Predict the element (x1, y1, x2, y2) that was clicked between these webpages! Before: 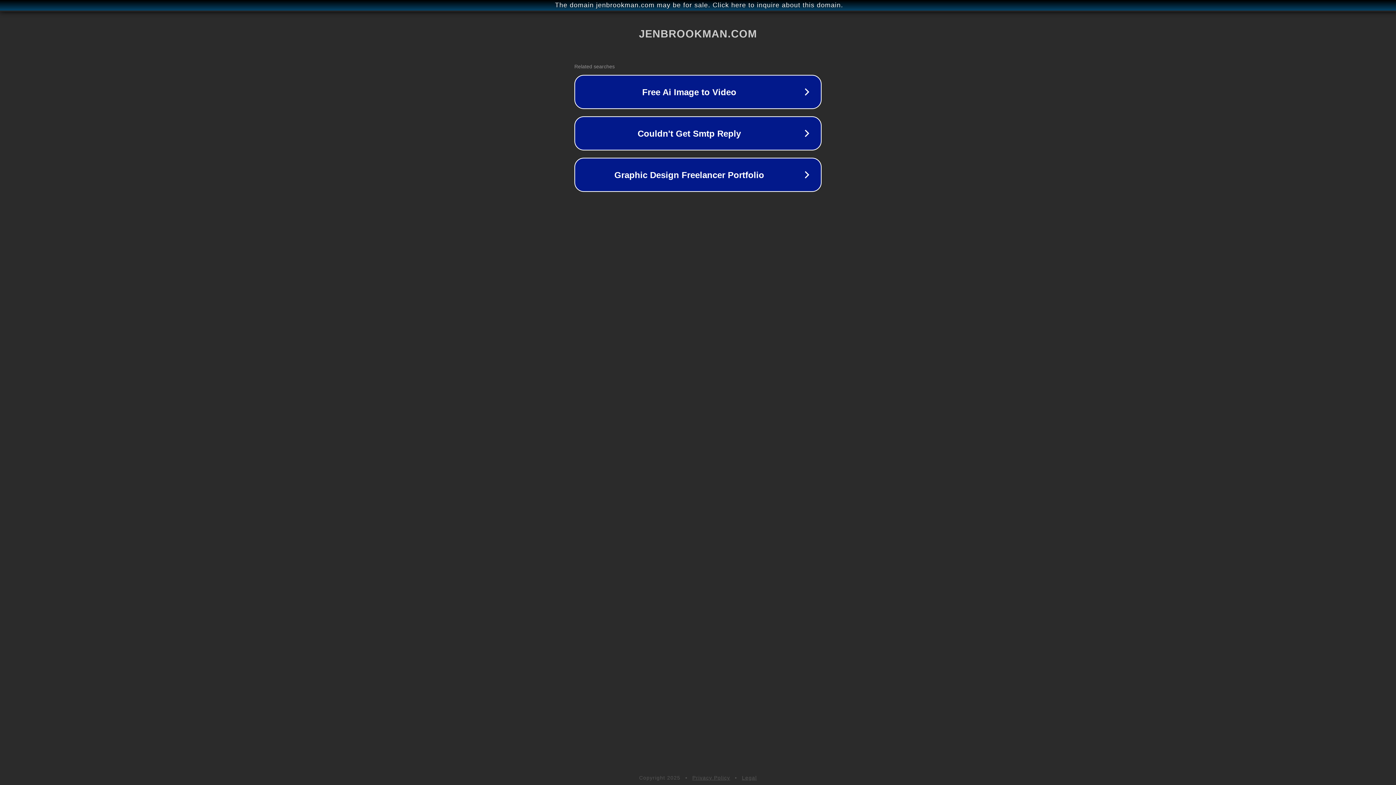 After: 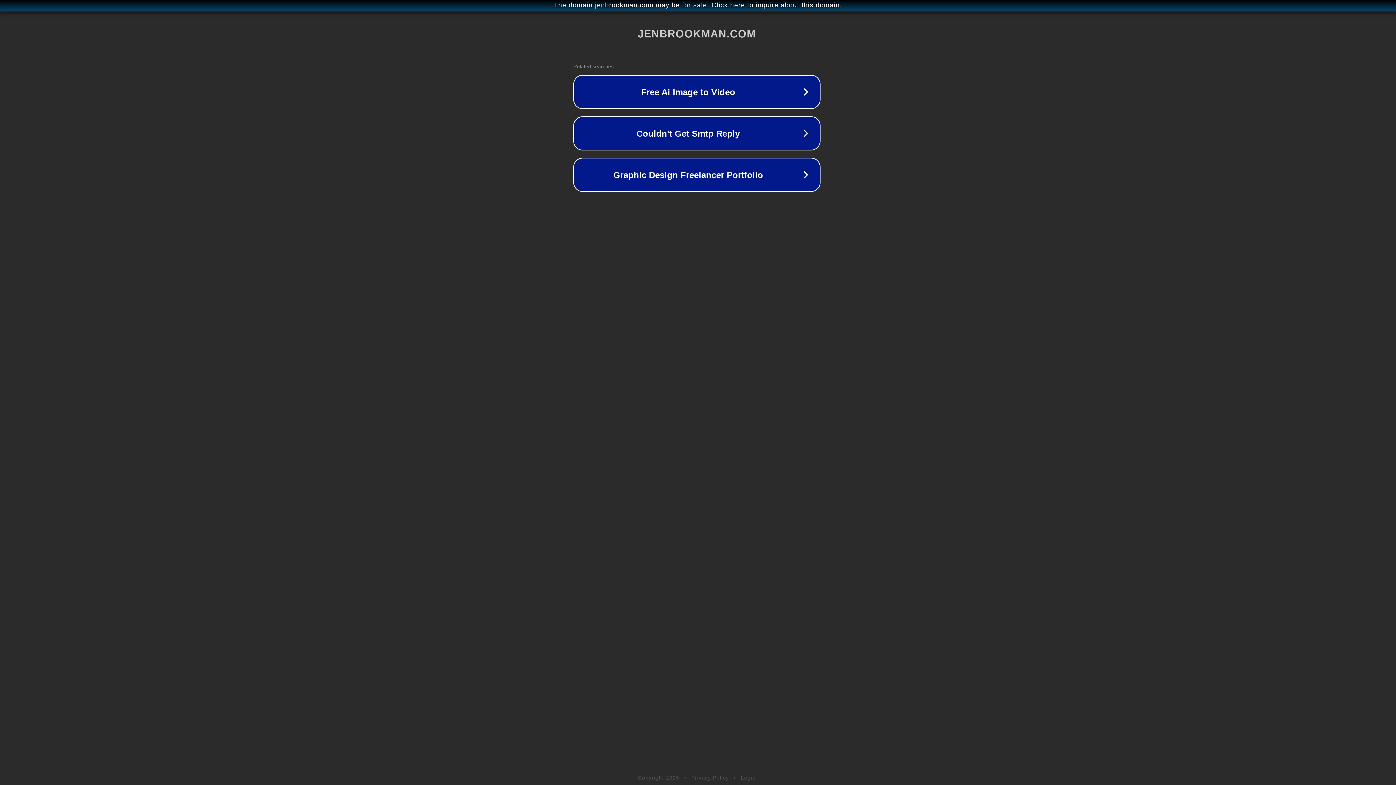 Action: label: The domain jenbrookman.com may be for sale. Click here to inquire about this domain. bbox: (1, 1, 1397, 9)